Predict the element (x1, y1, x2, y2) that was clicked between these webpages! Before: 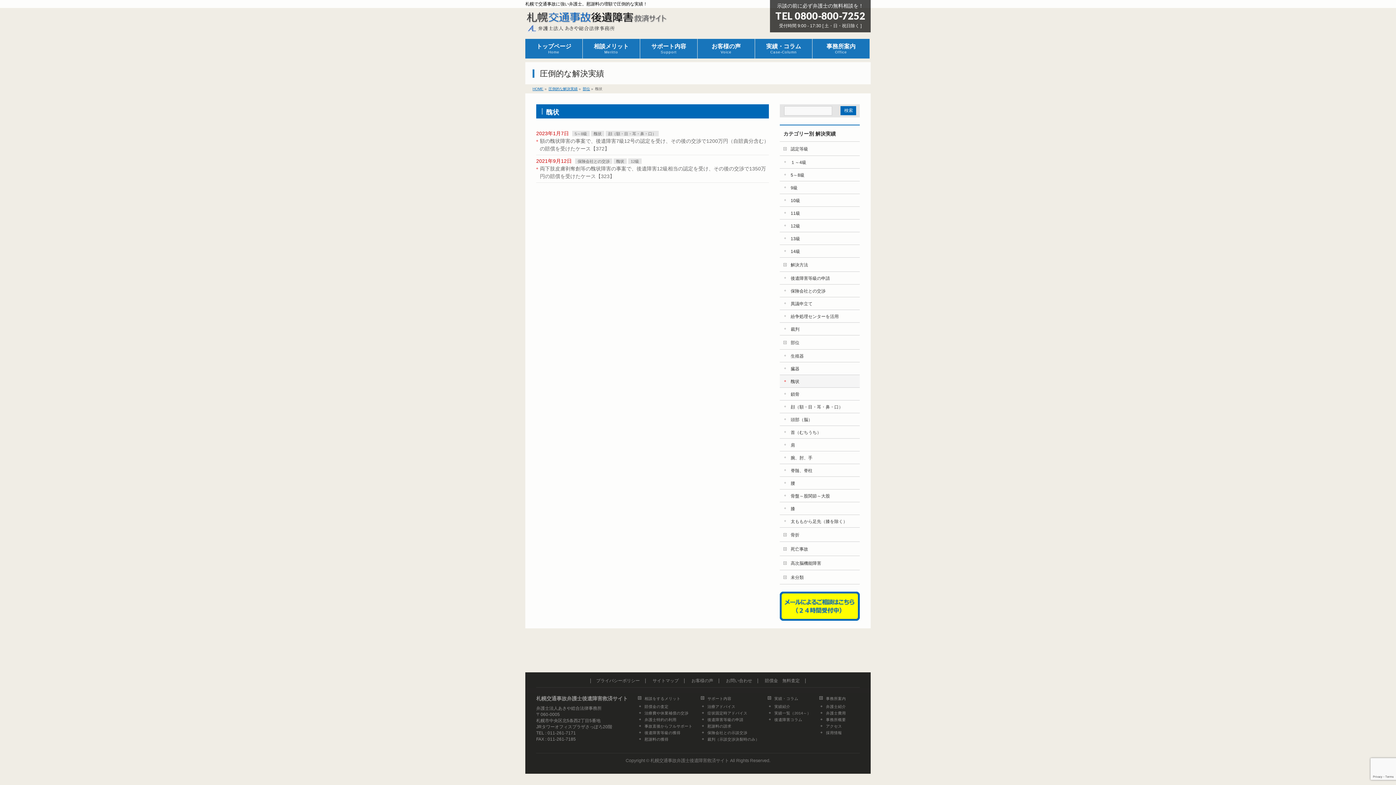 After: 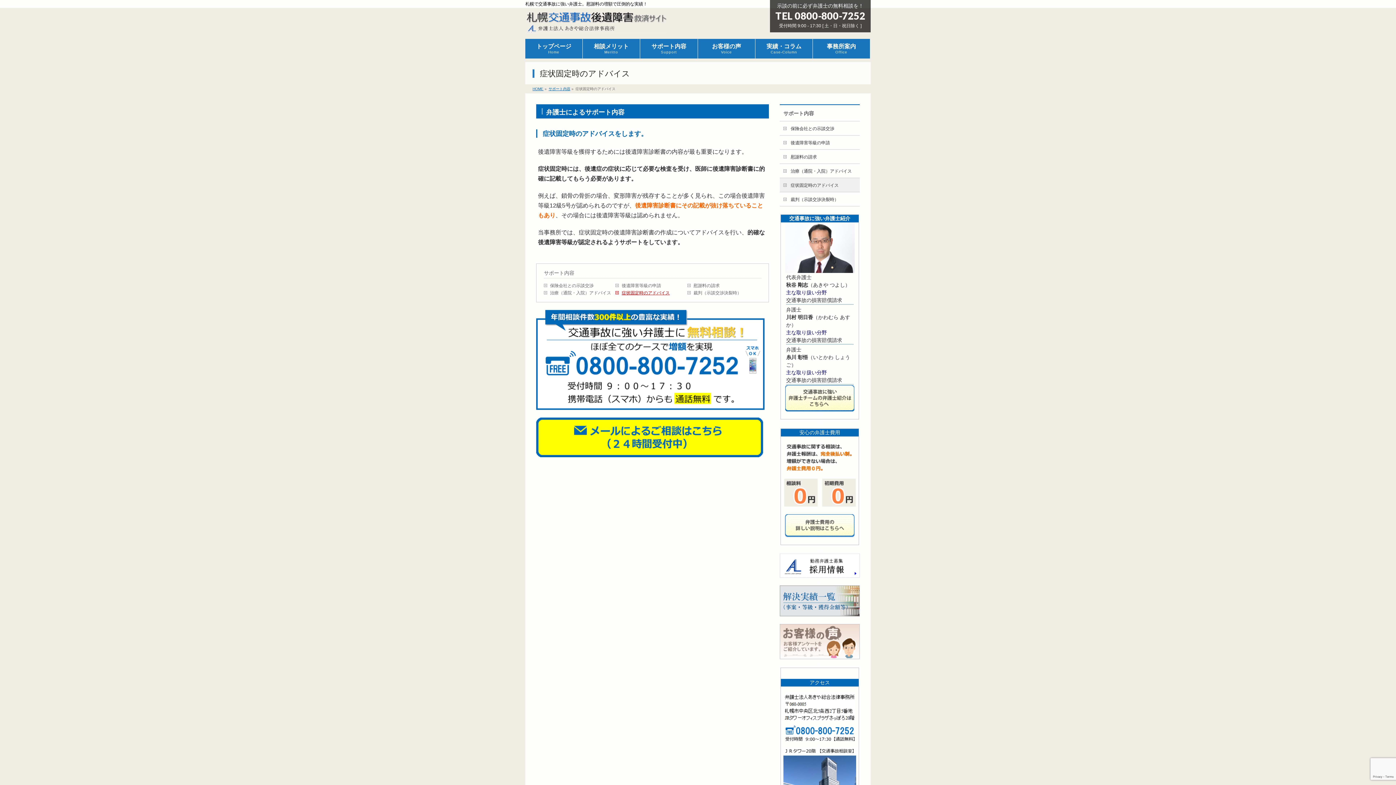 Action: label: 症状固定時アドバイス bbox: (701, 711, 766, 715)